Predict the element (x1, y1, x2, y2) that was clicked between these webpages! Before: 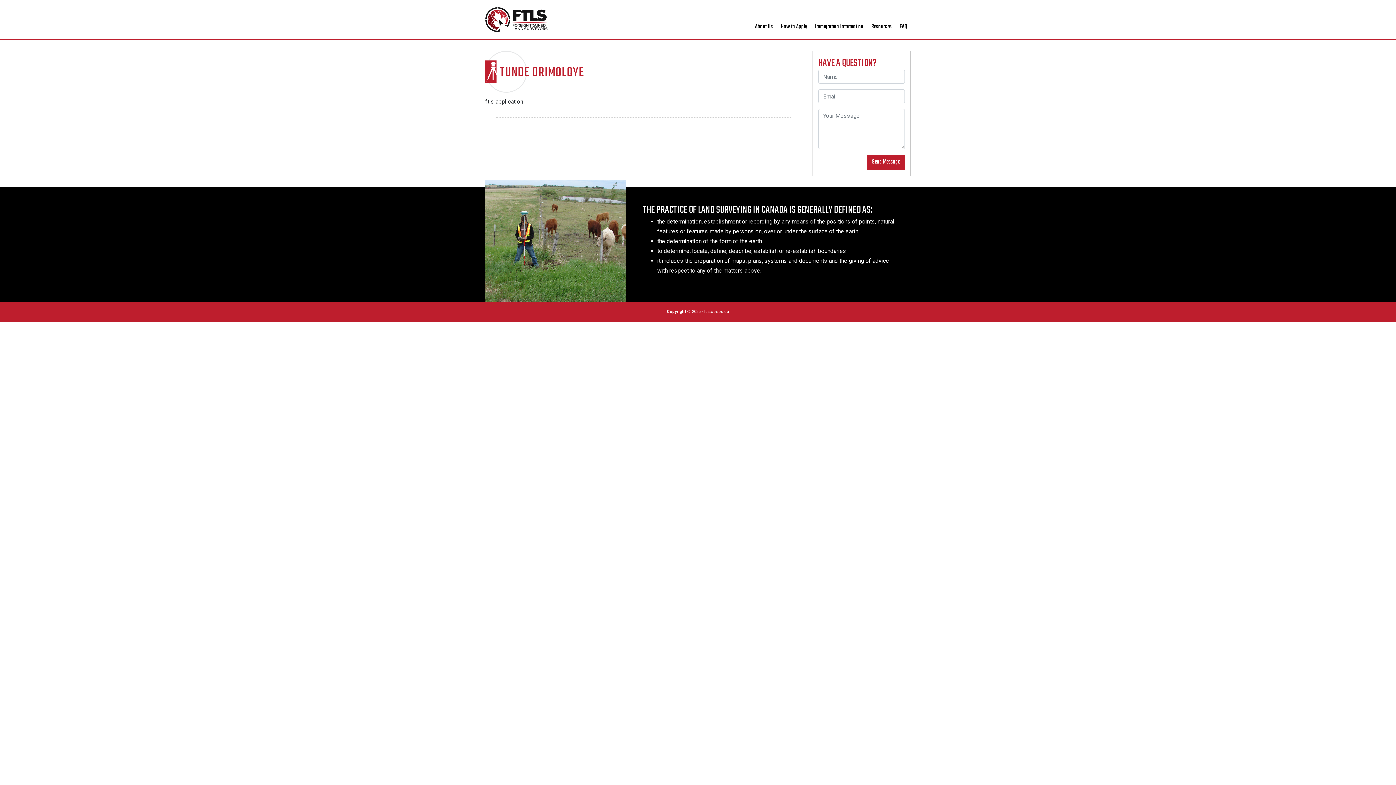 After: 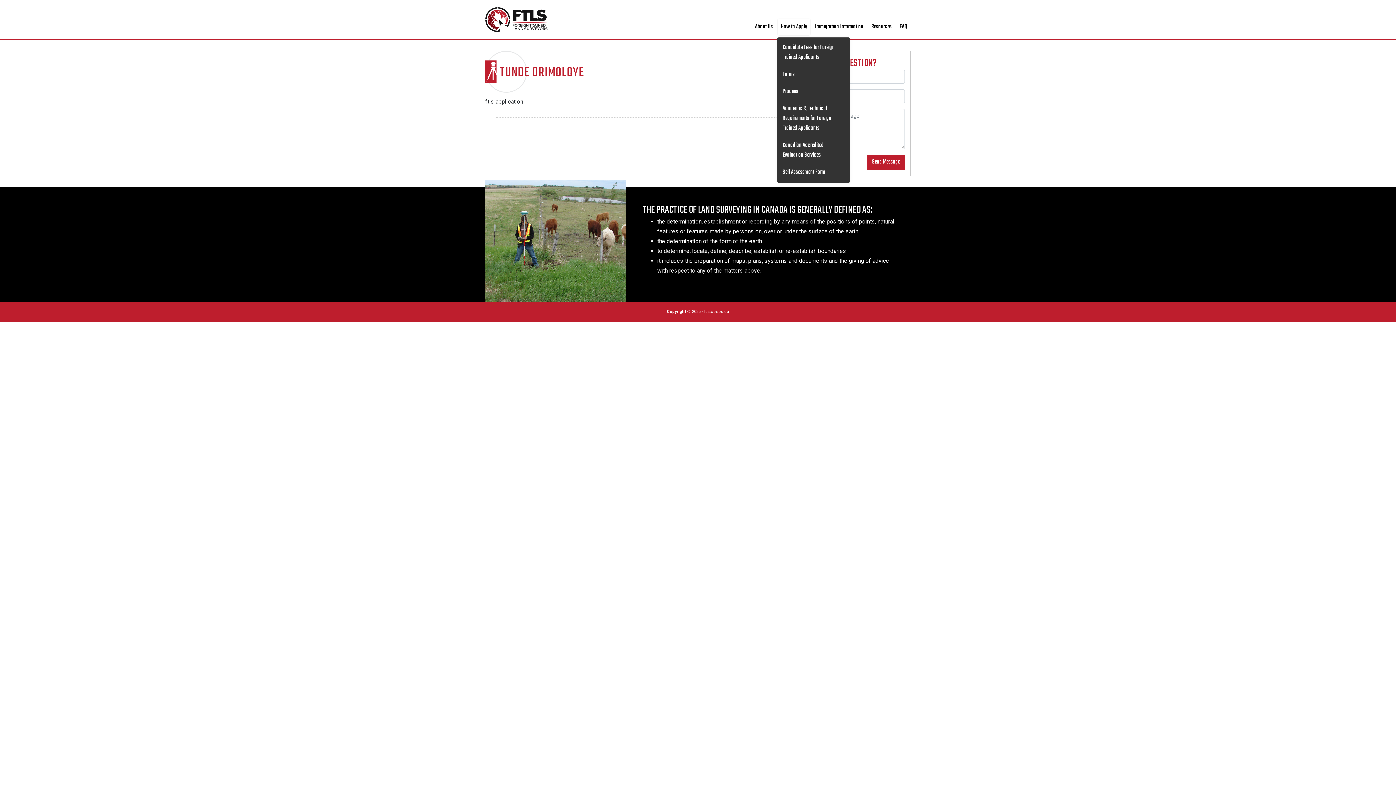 Action: bbox: (777, 18, 810, 35) label: How to Apply